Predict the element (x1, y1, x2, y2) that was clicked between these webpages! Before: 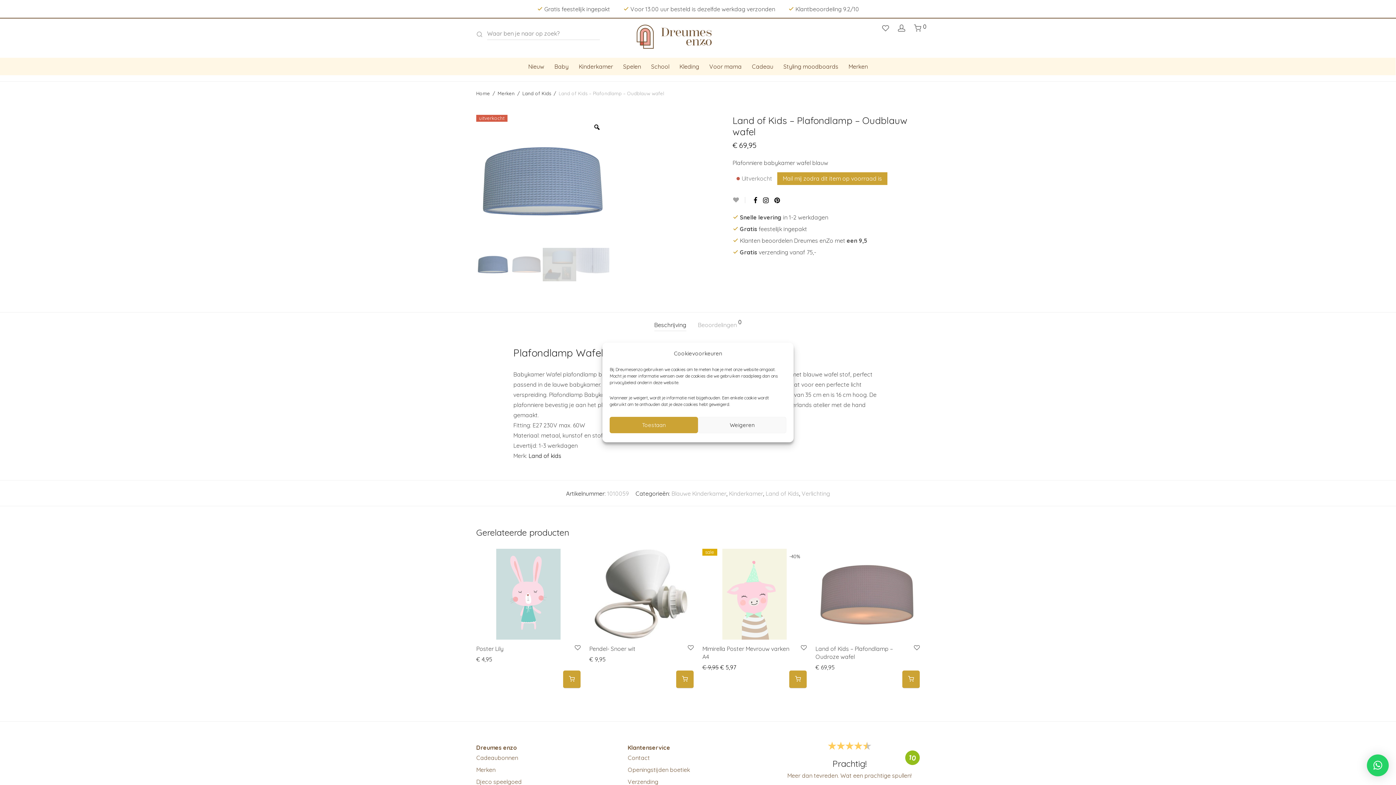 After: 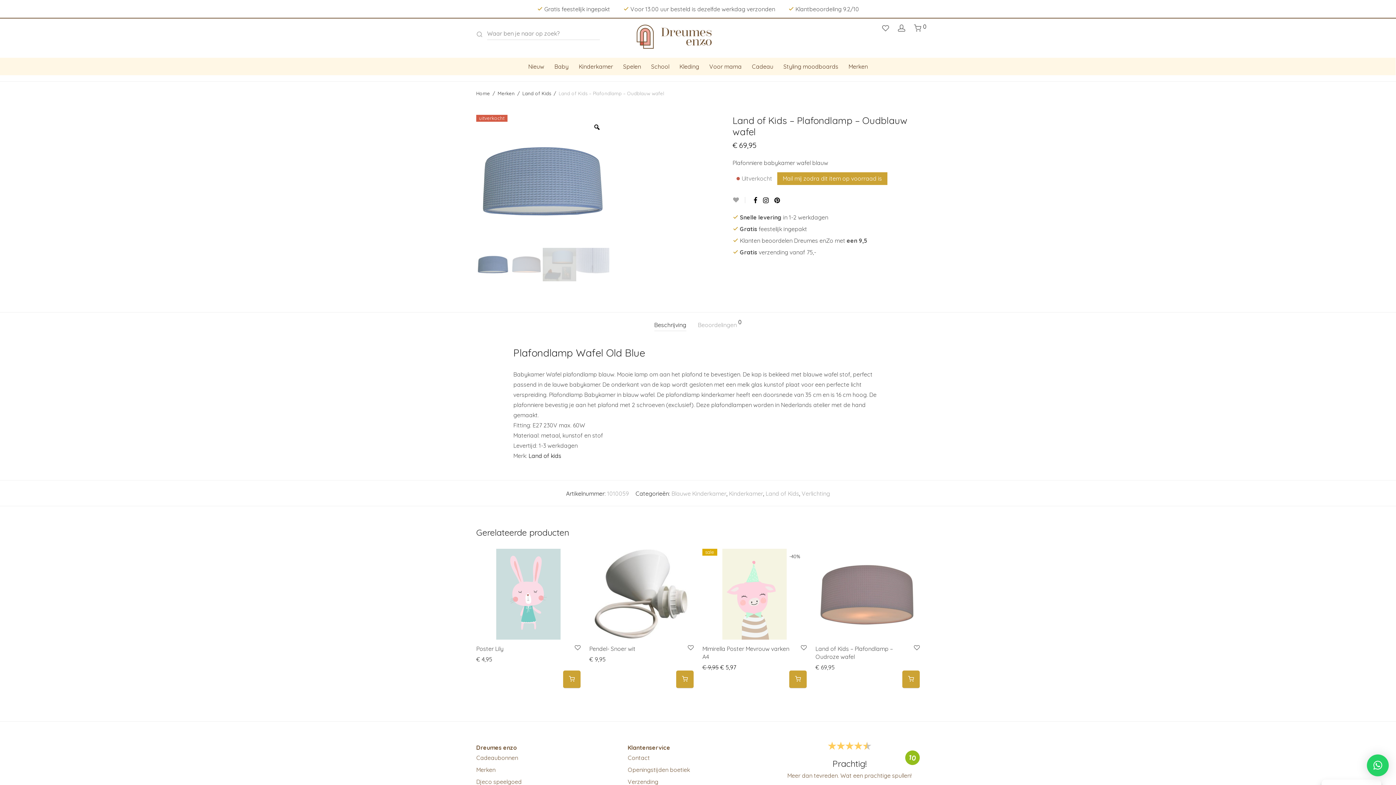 Action: bbox: (609, 417, 698, 433) label: Toestaan